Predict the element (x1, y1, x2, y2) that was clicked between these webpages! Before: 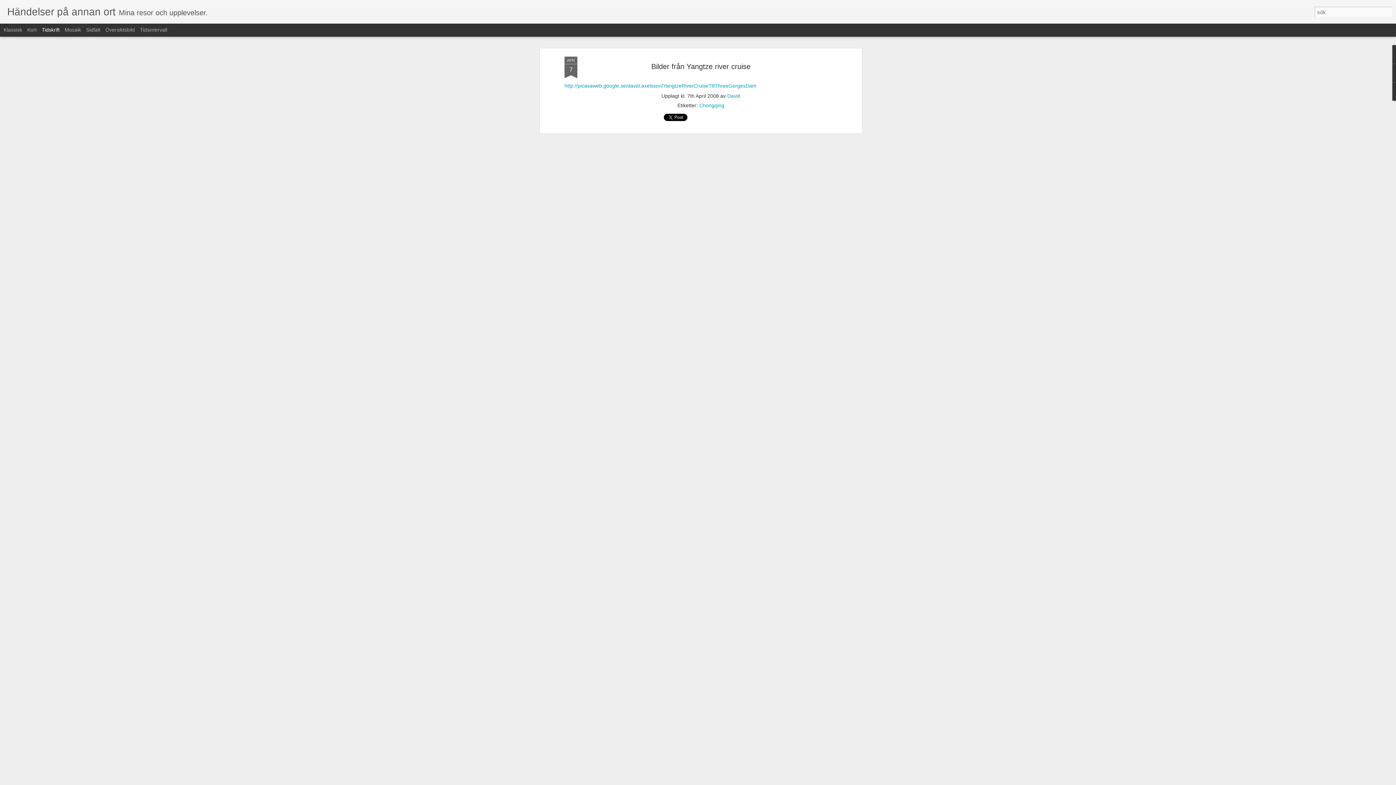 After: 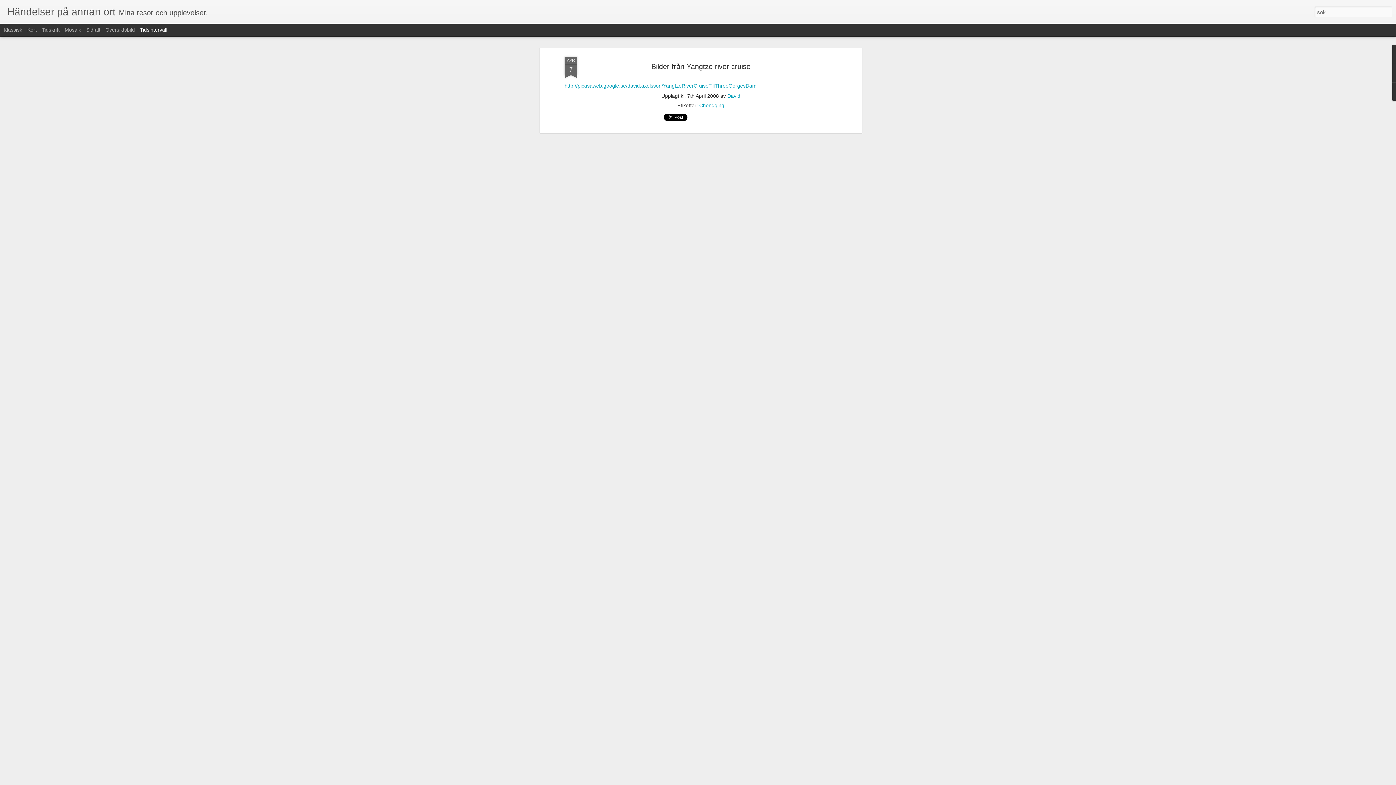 Action: label: Tidsintervall bbox: (140, 26, 167, 32)